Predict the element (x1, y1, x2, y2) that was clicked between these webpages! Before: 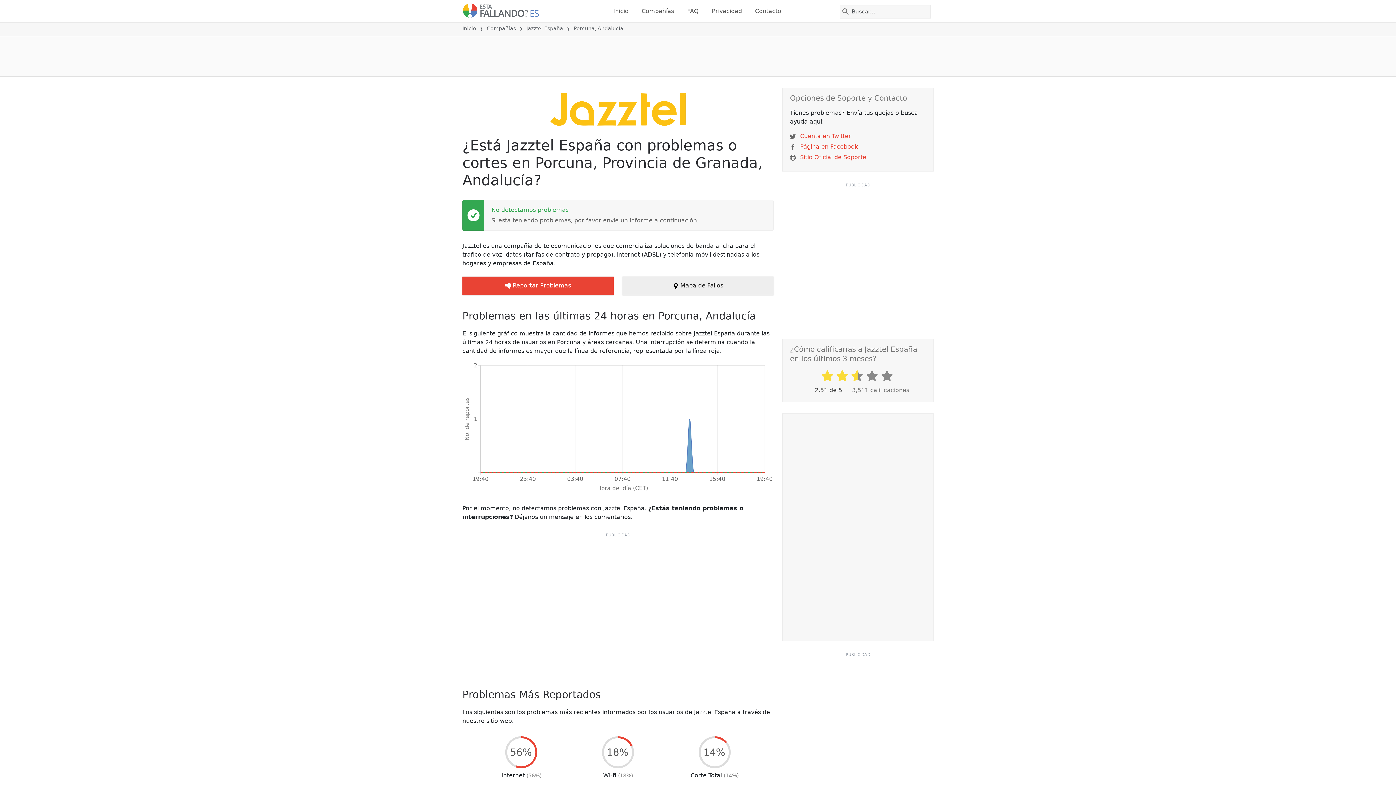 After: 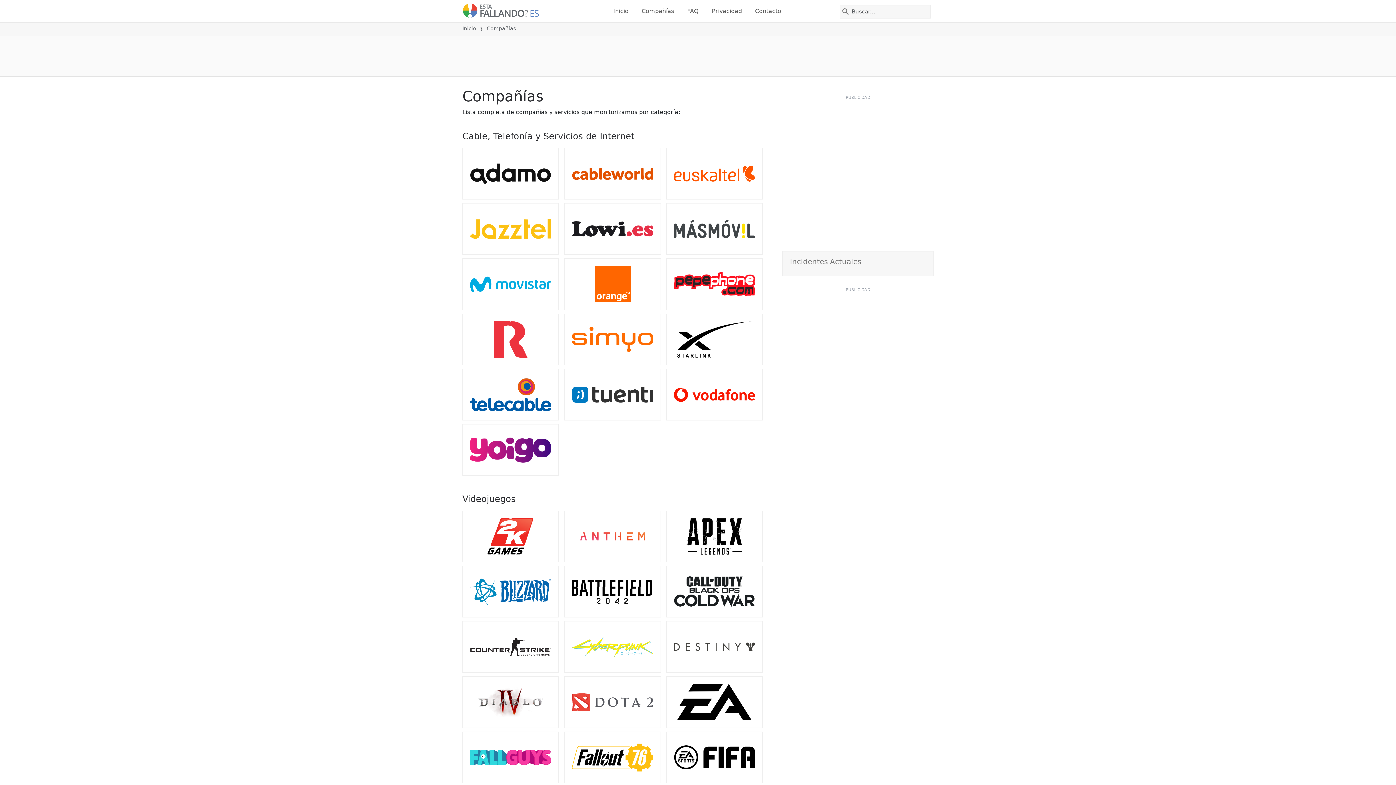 Action: label: Compañías bbox: (486, 25, 516, 31)